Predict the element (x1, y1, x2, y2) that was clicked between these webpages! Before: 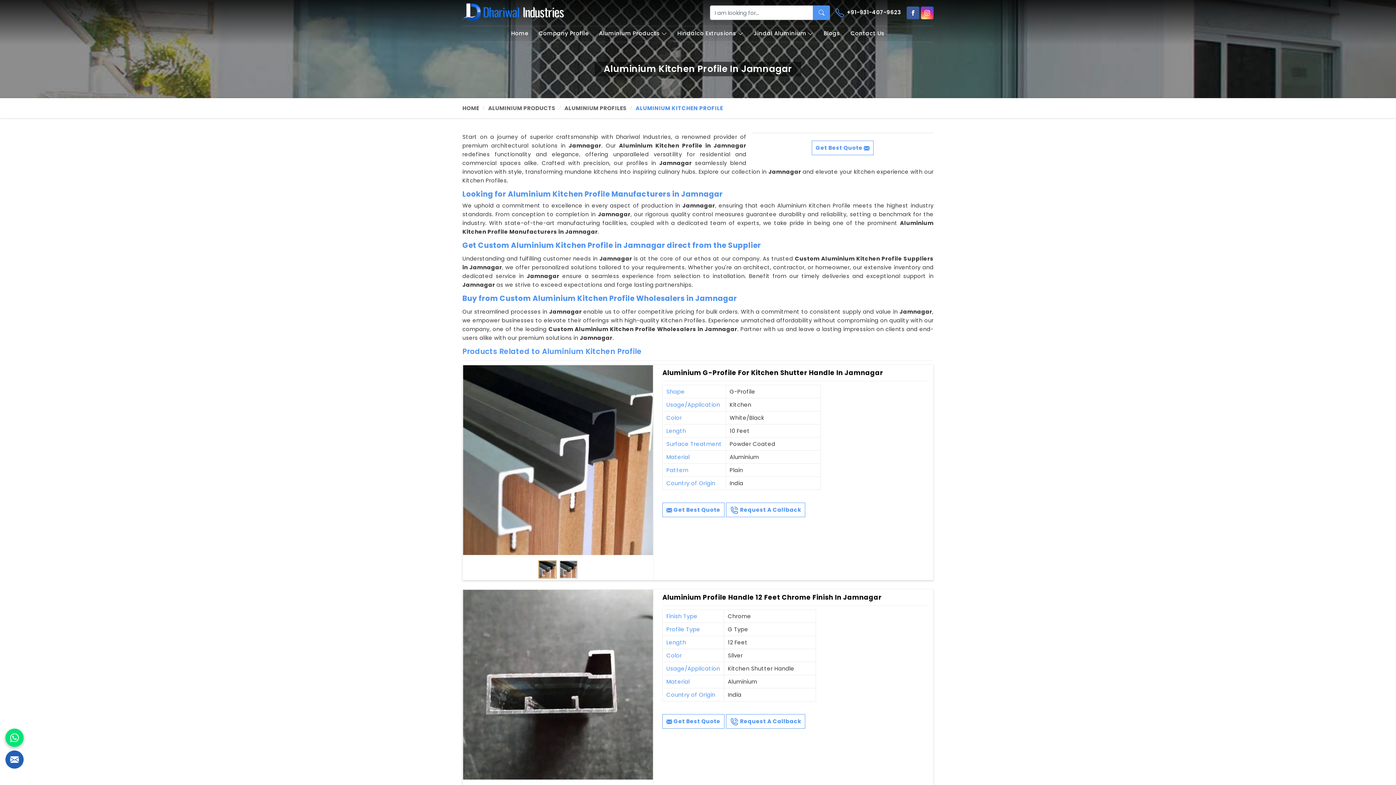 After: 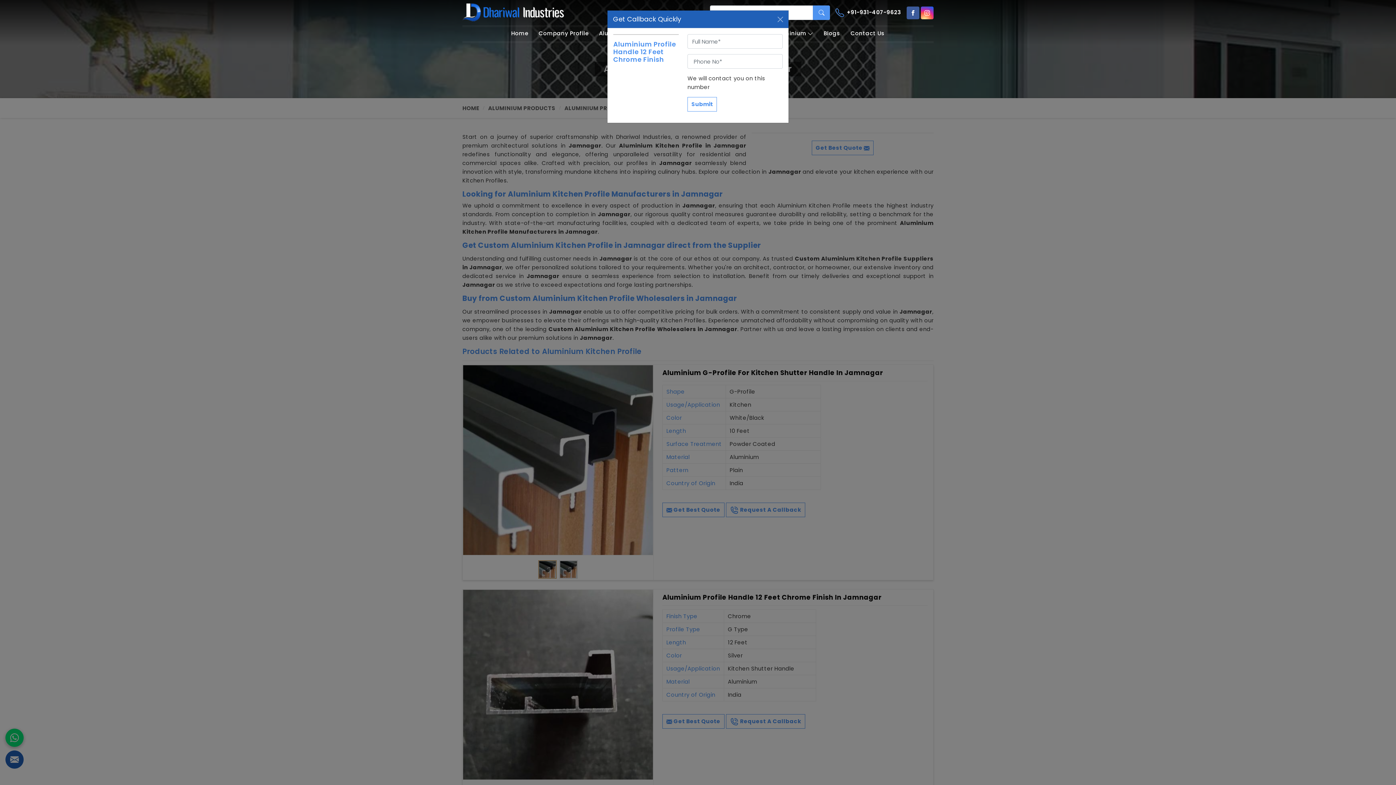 Action: bbox: (726, 714, 805, 729) label:  Request A Callback